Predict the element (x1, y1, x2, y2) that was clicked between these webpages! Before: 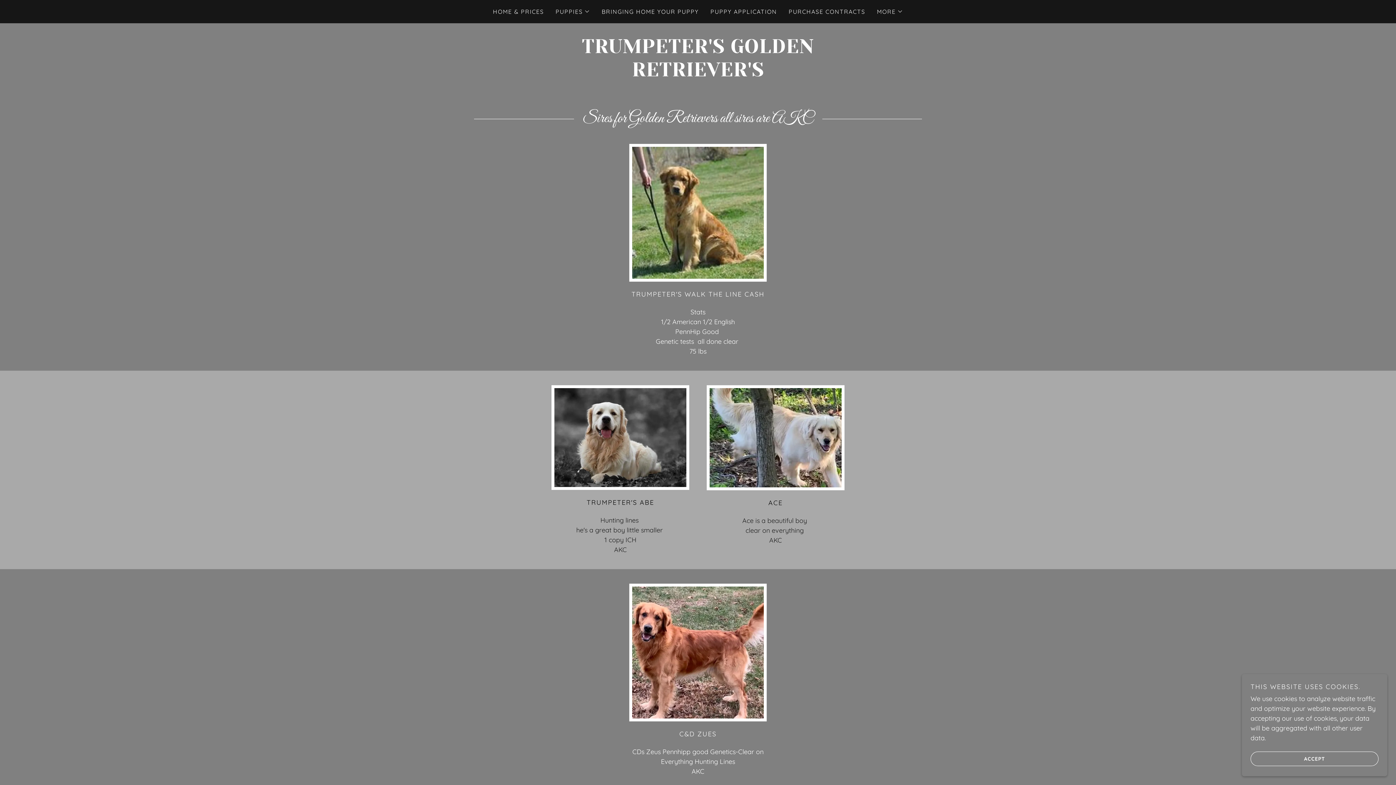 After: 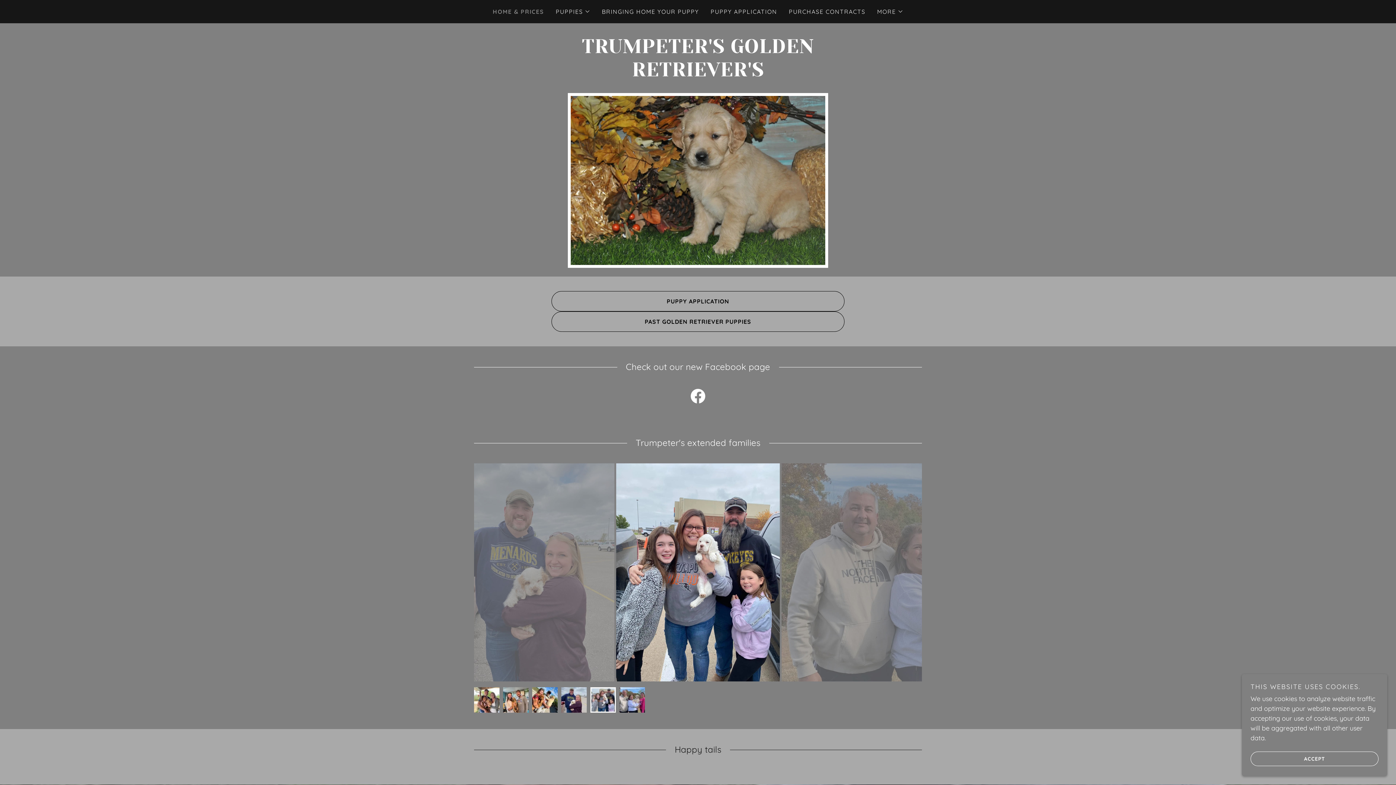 Action: label: TRUMPETER'S GOLDEN RETRIEVER'S bbox: (551, 69, 844, 78)